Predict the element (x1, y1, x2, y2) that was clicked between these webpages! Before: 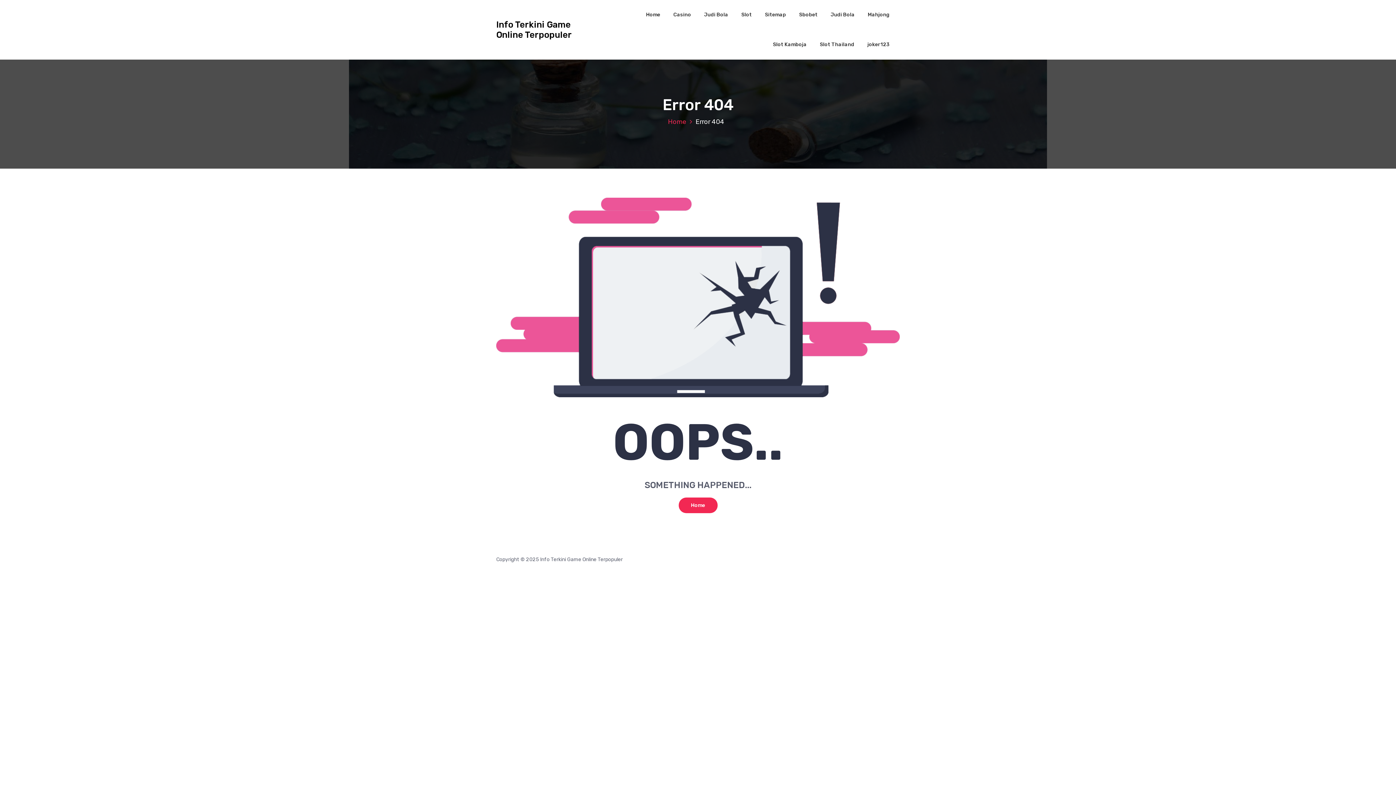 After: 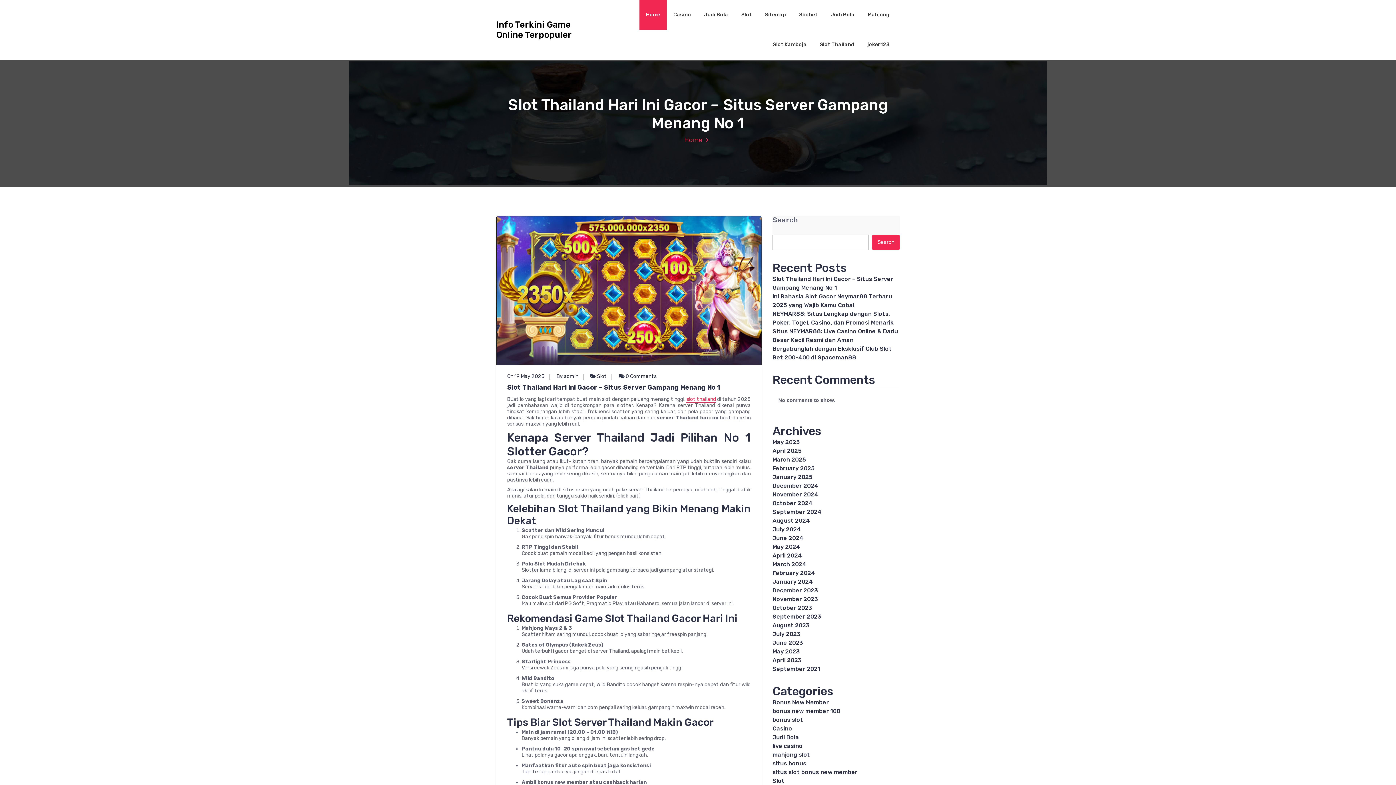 Action: bbox: (496, 19, 589, 39) label: Info Terkini Game Online Terpopuler